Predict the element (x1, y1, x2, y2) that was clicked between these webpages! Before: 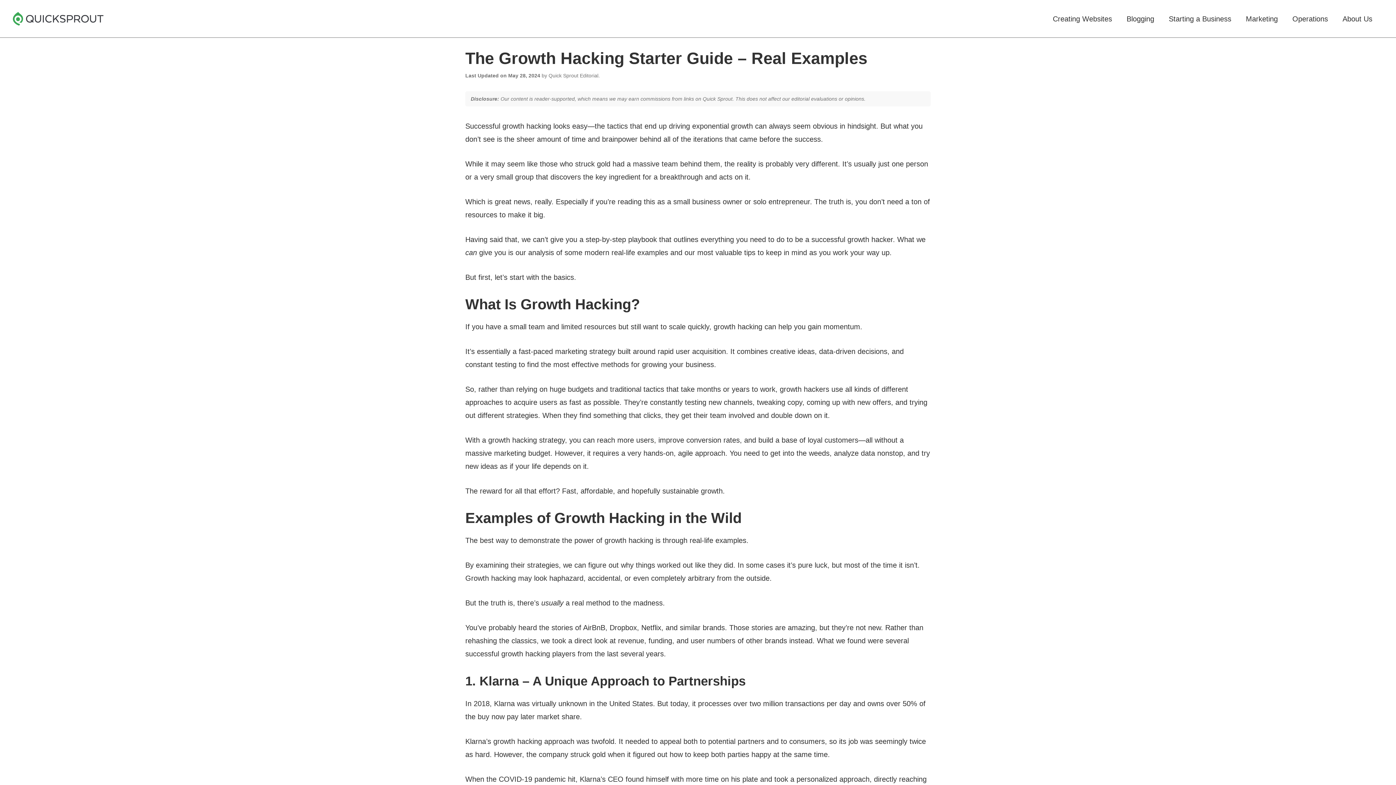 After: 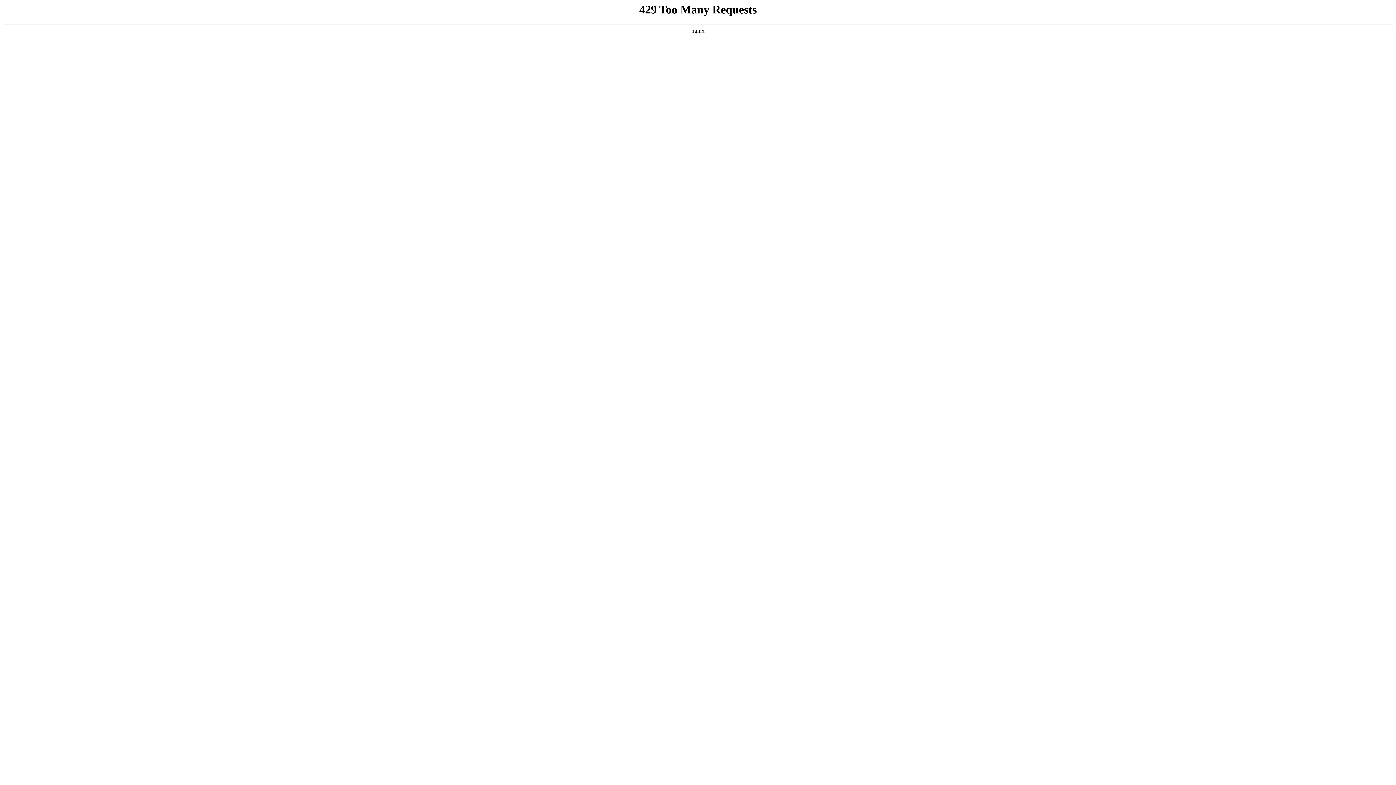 Action: bbox: (1119, 9, 1161, 27) label: Blogging